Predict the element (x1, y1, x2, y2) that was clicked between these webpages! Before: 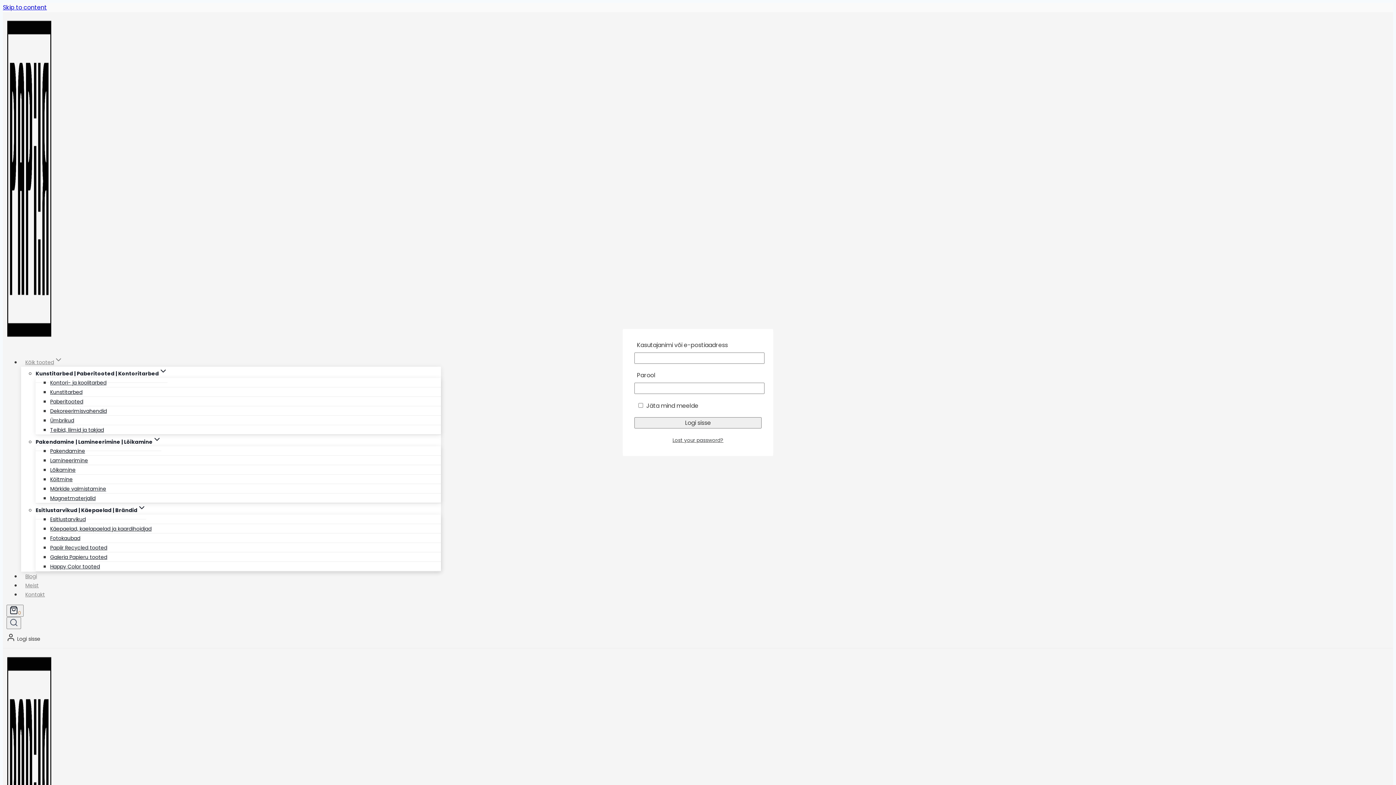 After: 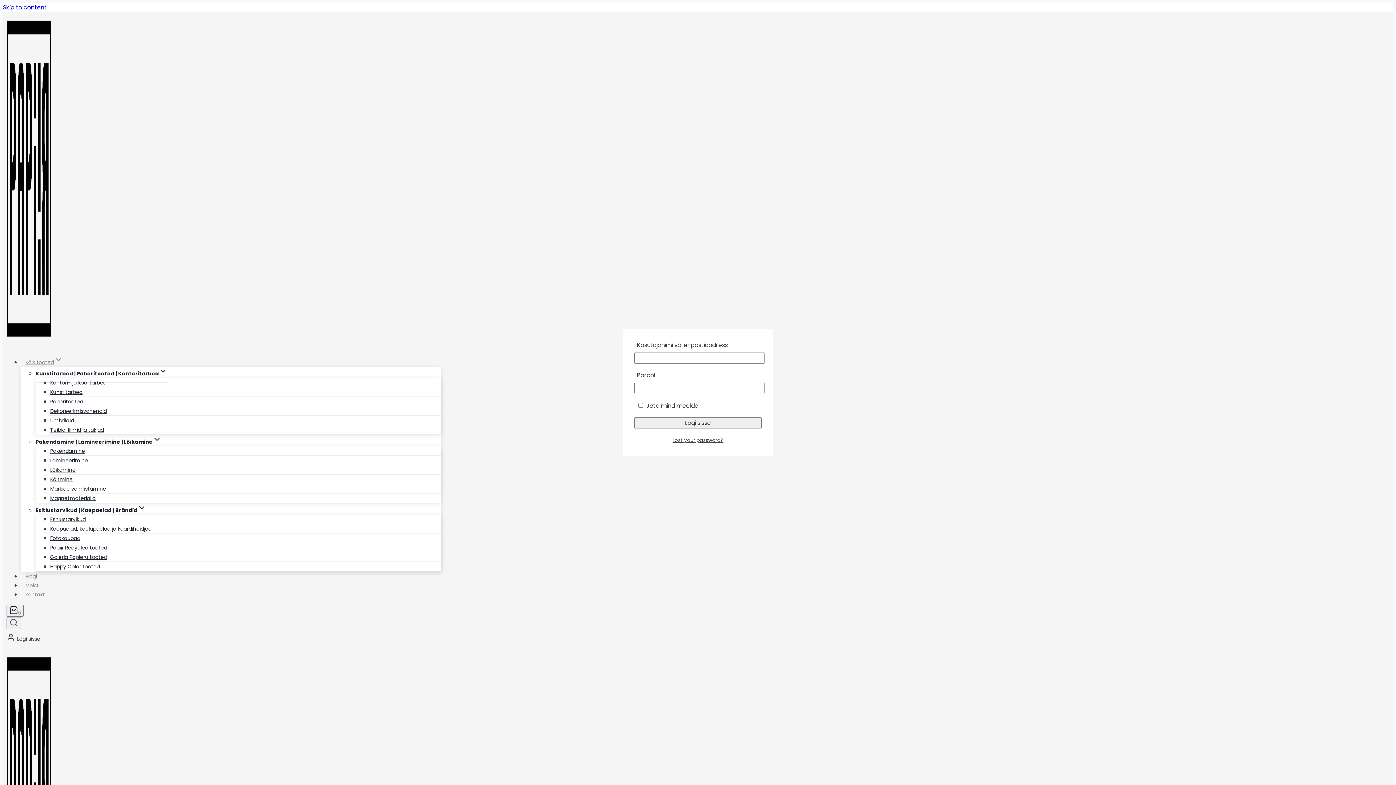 Action: label: Lost your password? bbox: (672, 437, 723, 443)